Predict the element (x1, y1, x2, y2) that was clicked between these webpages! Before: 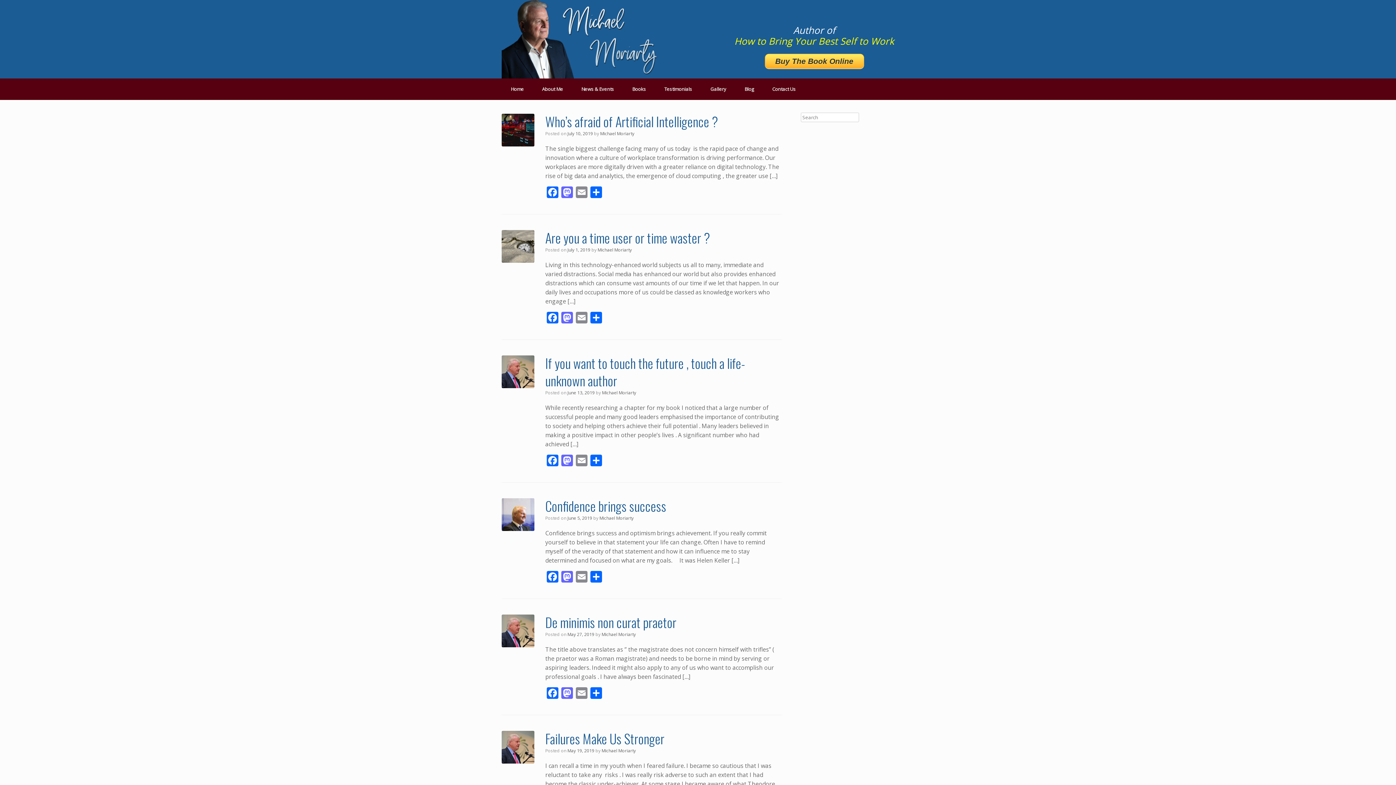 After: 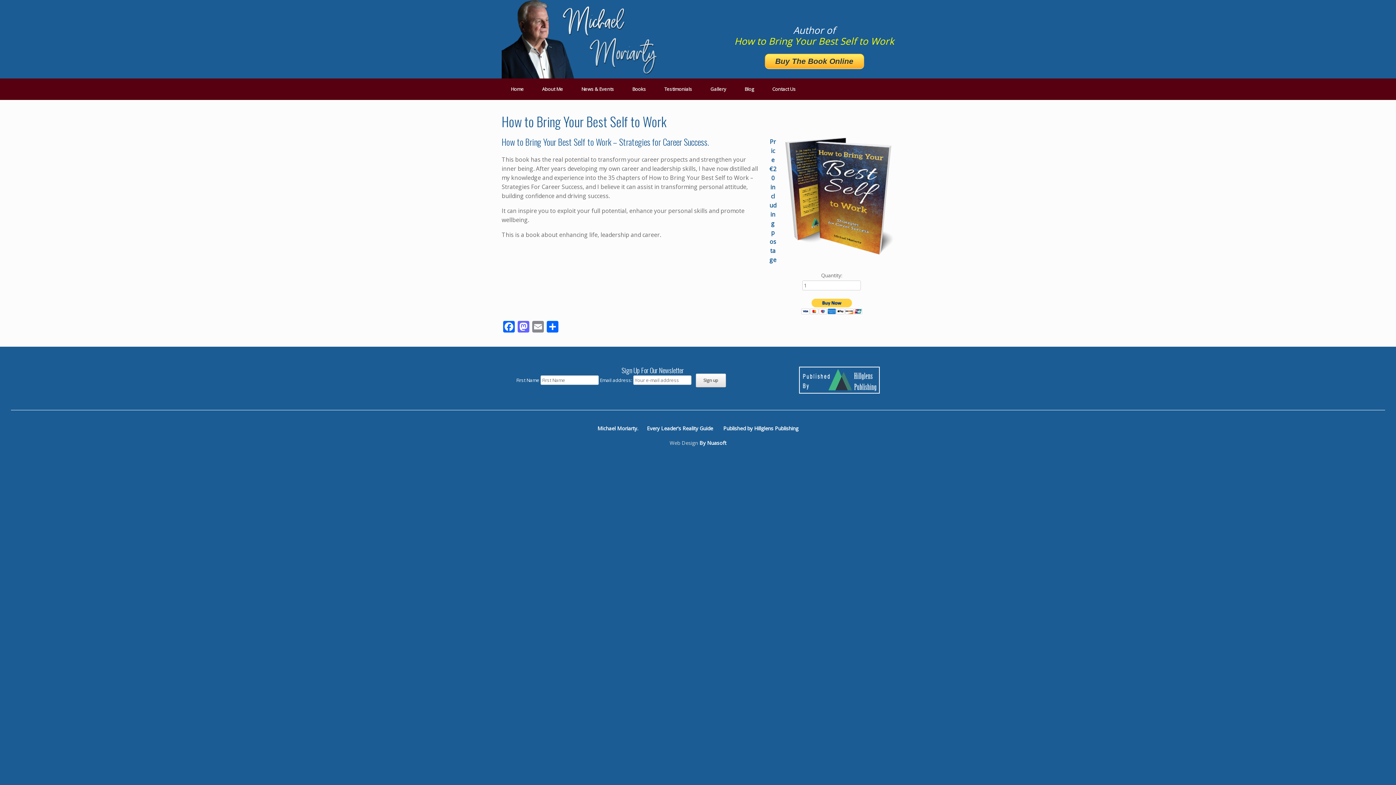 Action: label: Buy The Book Online bbox: (764, 53, 864, 68)